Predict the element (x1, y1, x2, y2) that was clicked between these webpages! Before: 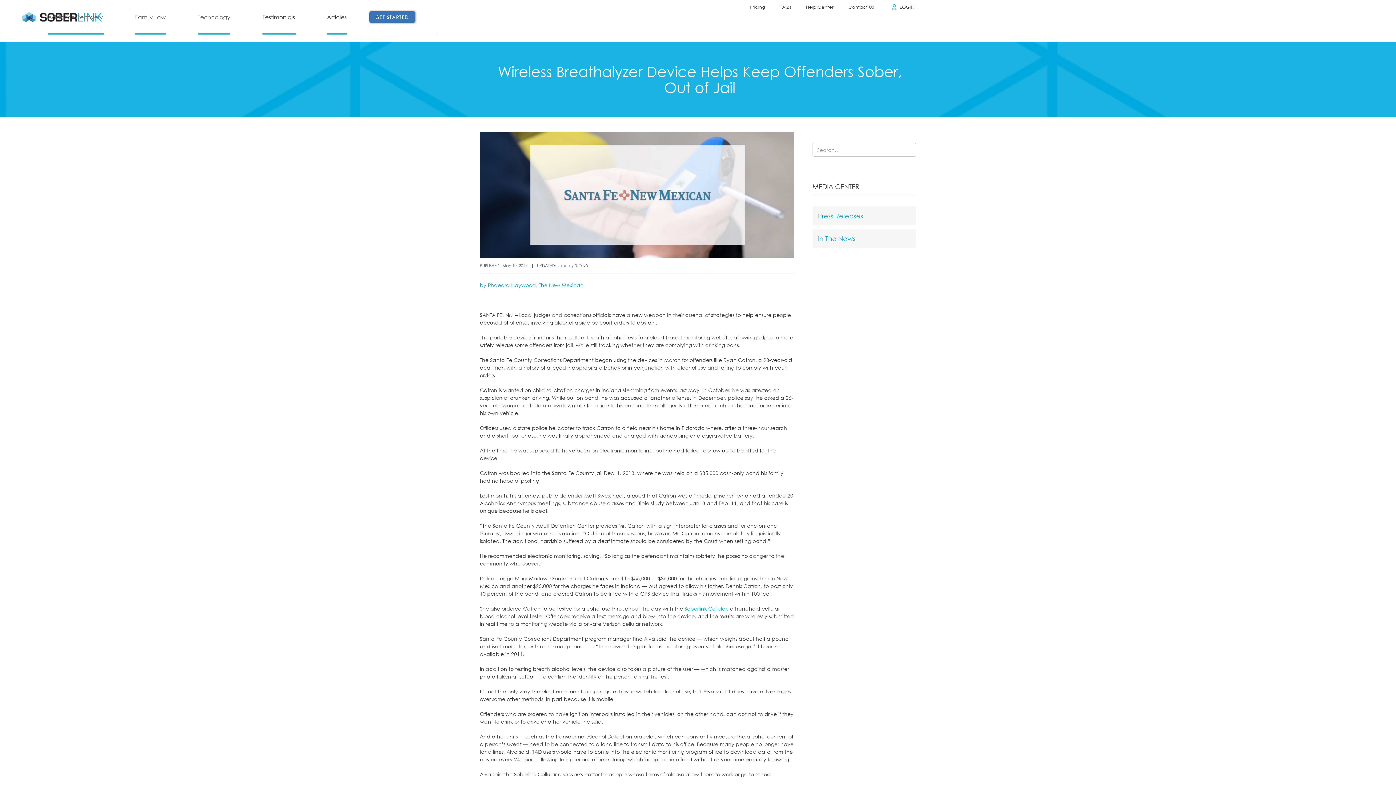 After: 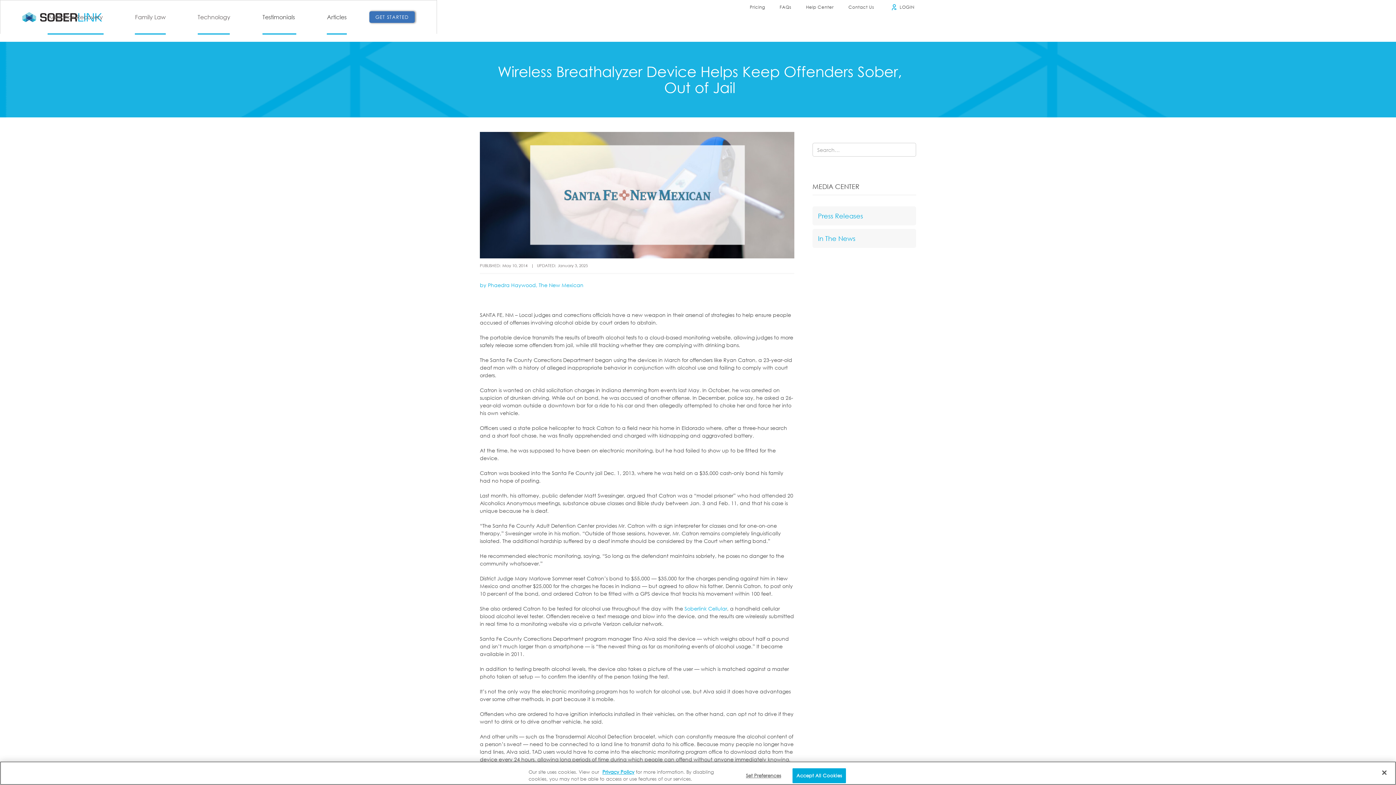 Action: bbox: (898, 4, 914, 9) label: LOGIN